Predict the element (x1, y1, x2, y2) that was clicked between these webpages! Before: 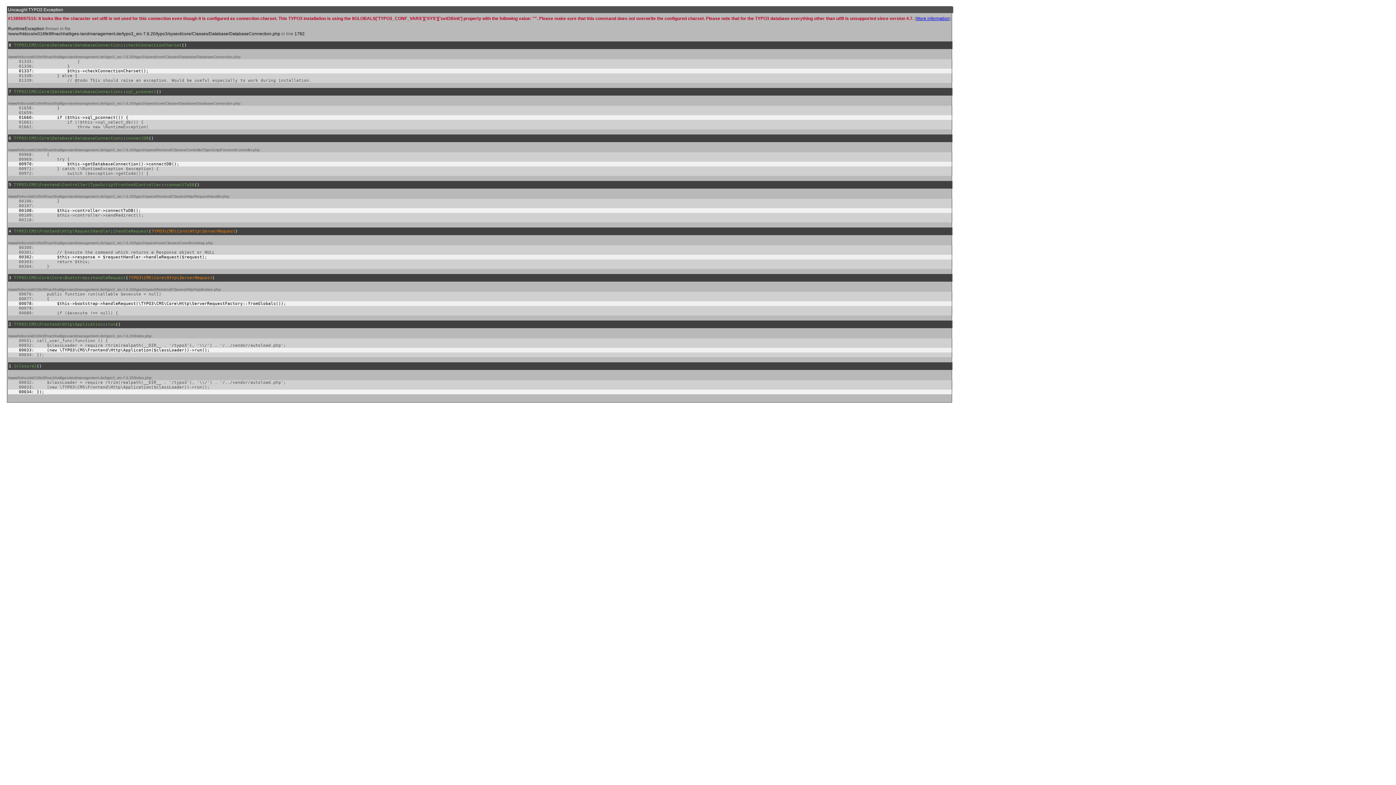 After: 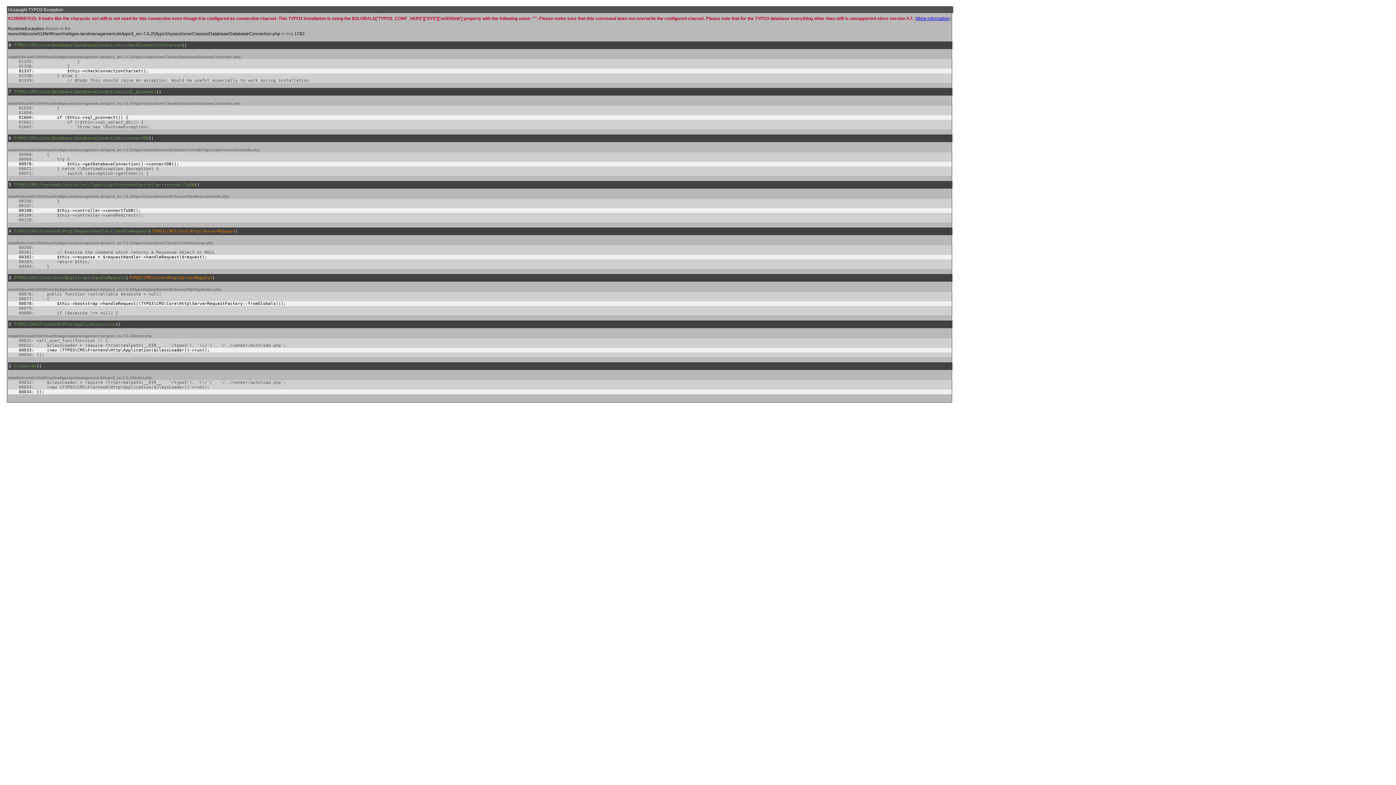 Action: bbox: (916, 16, 949, 21) label: More information